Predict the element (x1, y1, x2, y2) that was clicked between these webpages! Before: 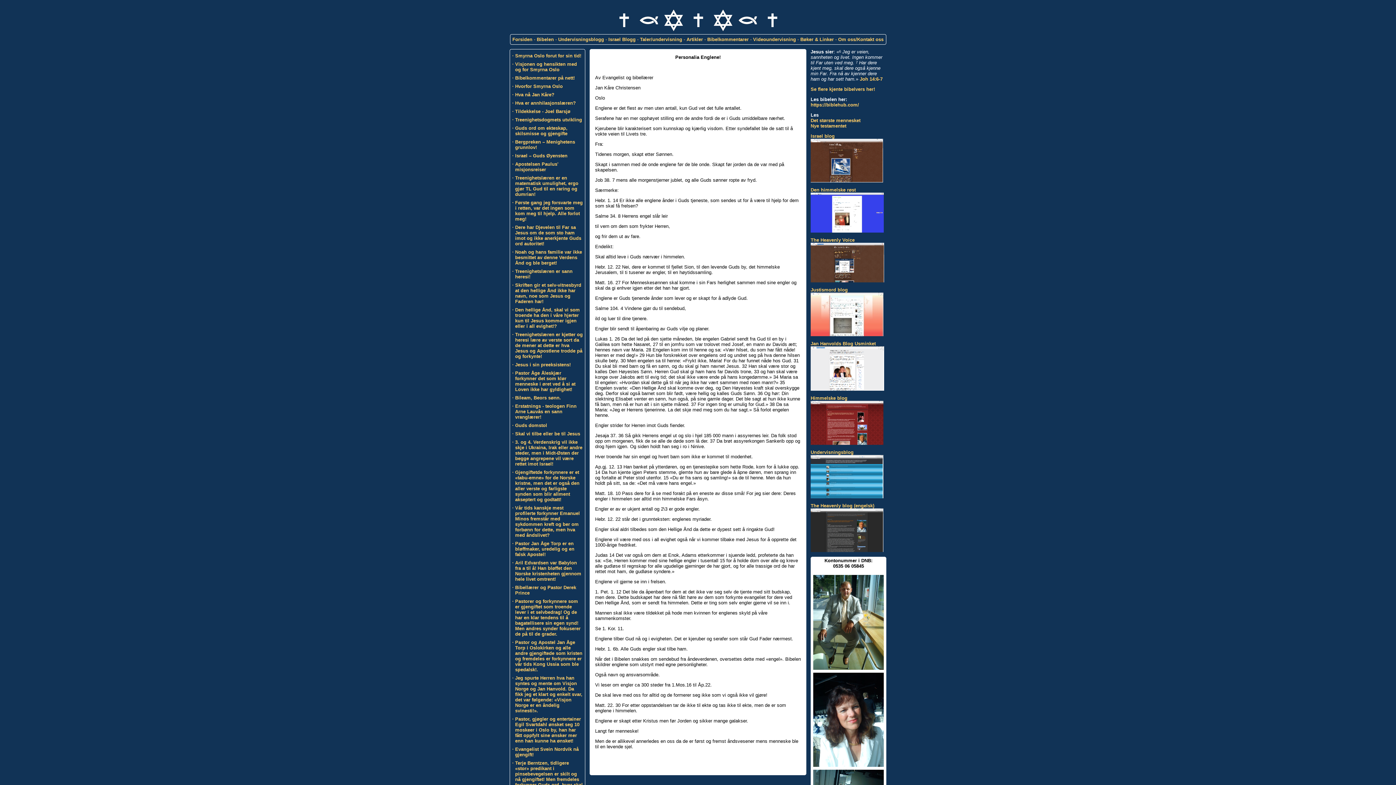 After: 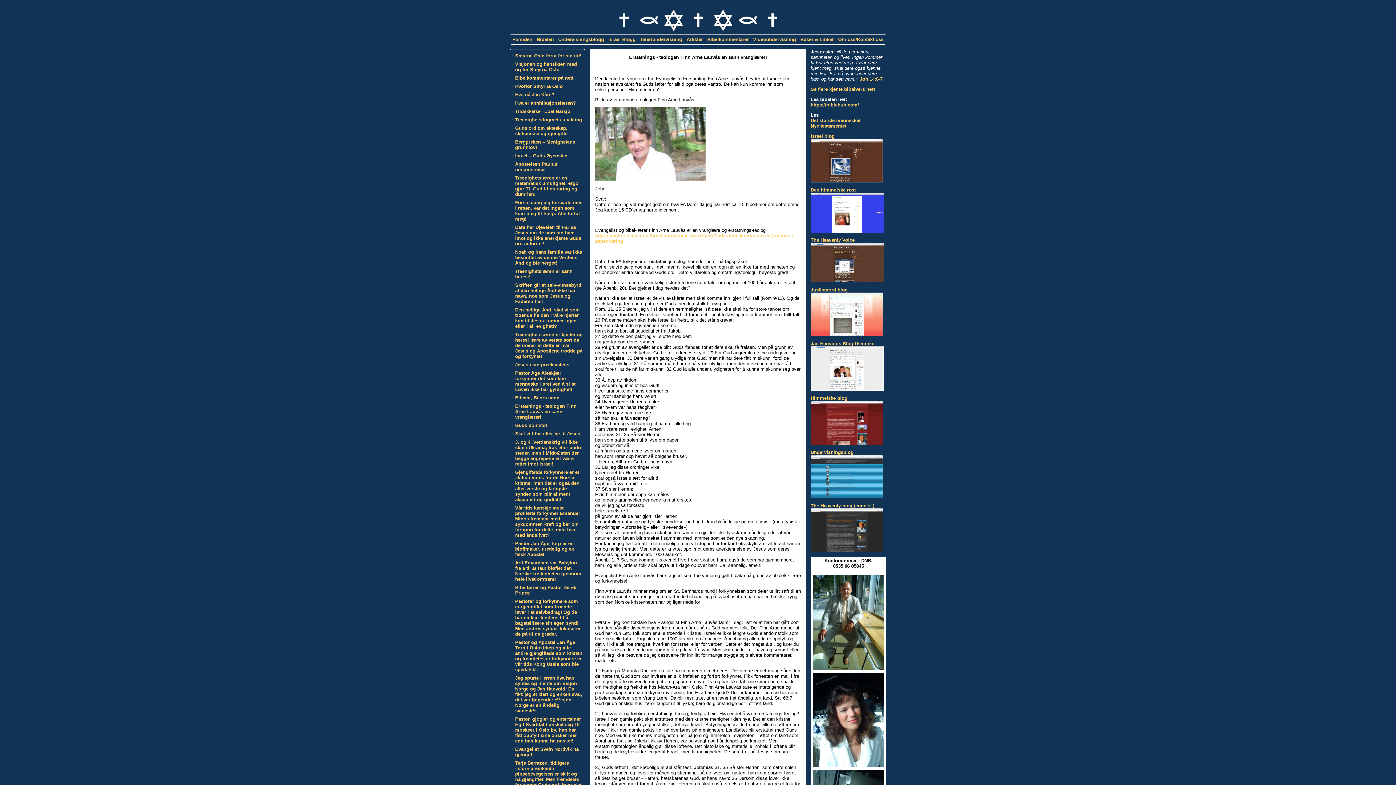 Action: label: Erstatnings - teologen Finn Arne Lauvås en sann vranglærer! bbox: (515, 403, 576, 420)